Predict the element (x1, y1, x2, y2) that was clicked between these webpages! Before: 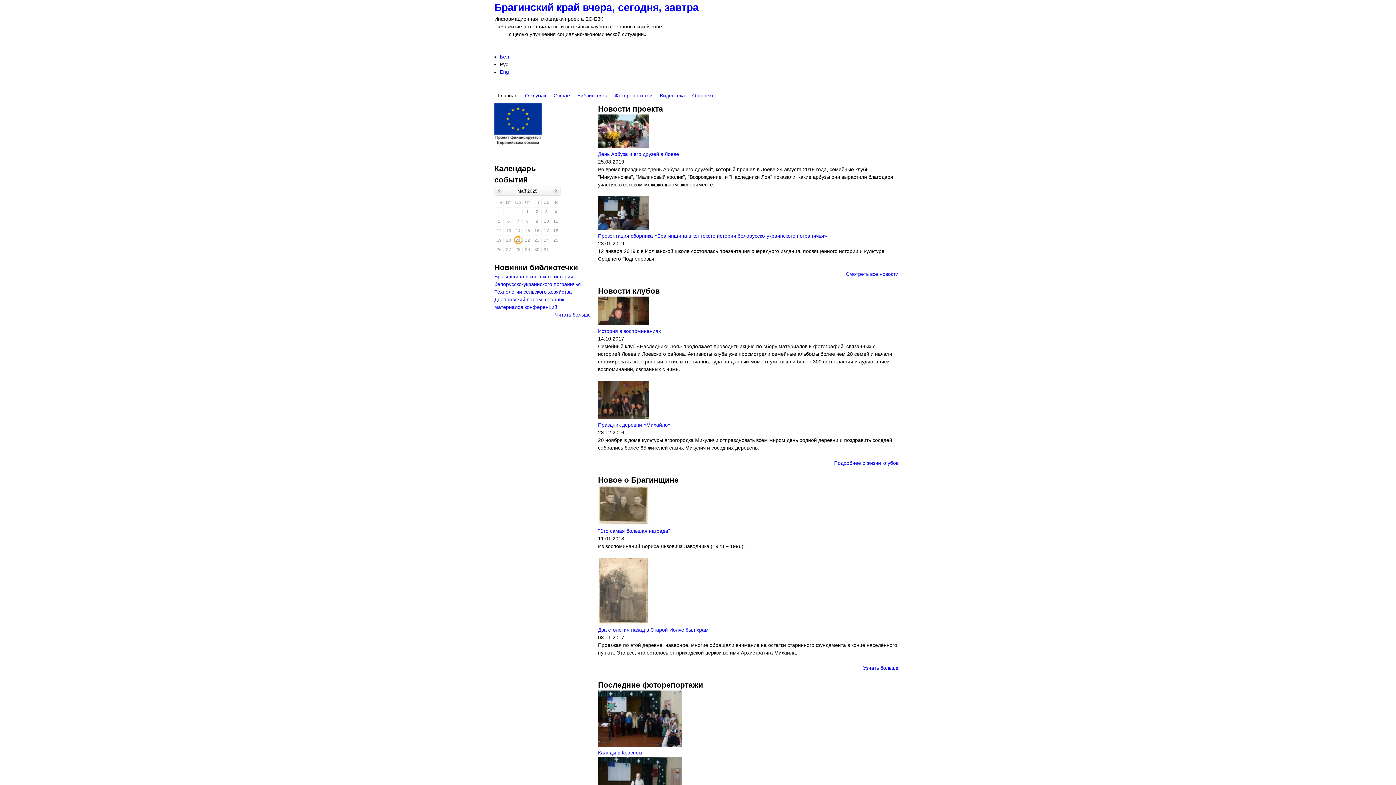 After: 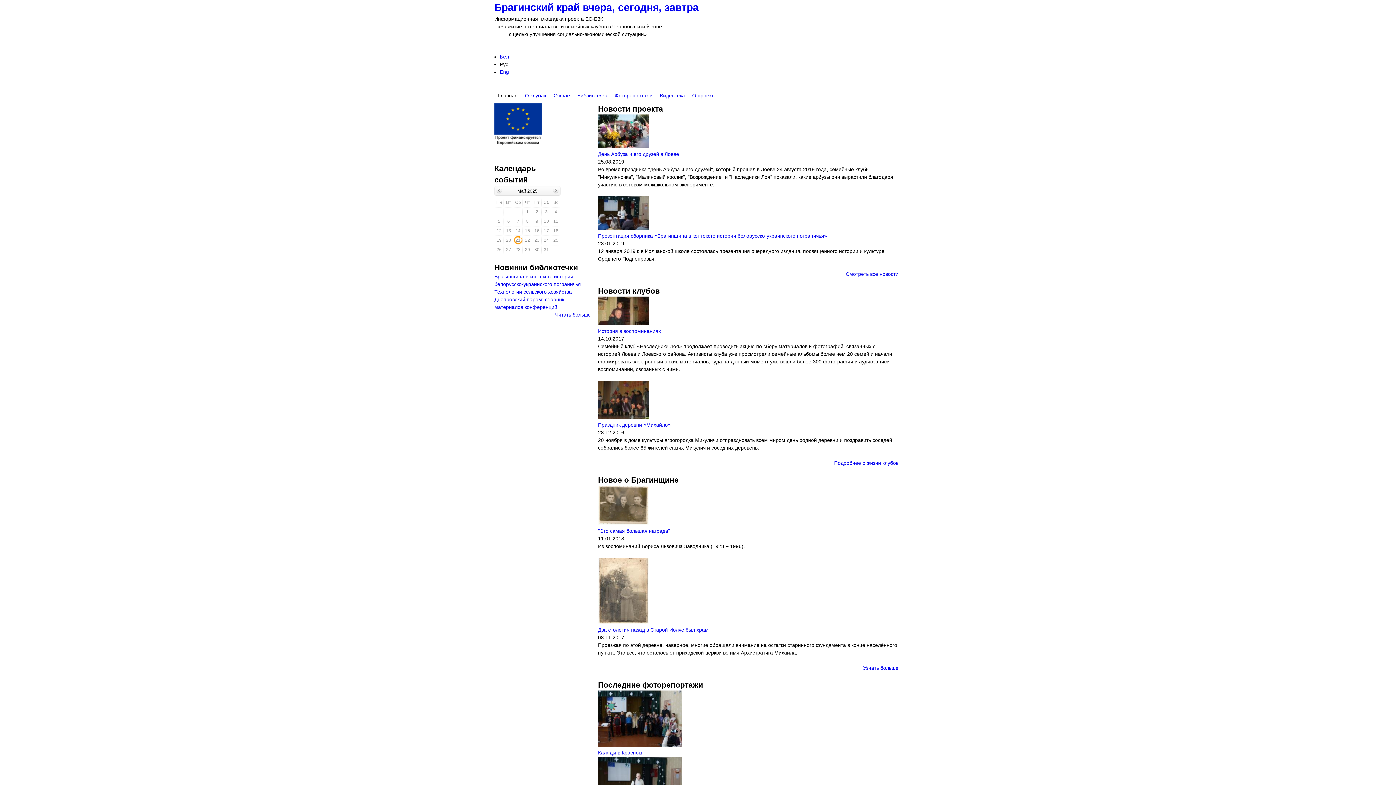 Action: bbox: (494, 1, 698, 13) label: Брагинский край вчера, сегодня, завтра